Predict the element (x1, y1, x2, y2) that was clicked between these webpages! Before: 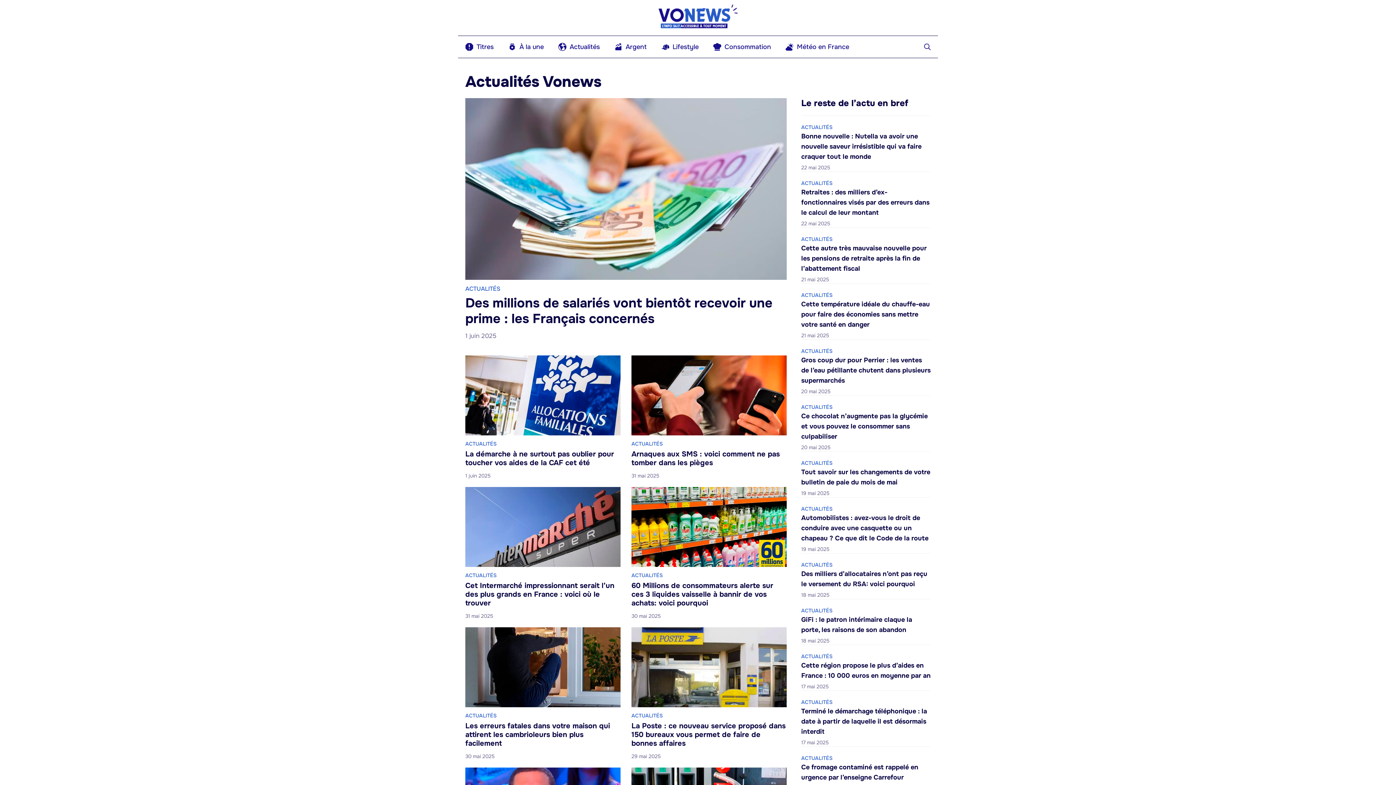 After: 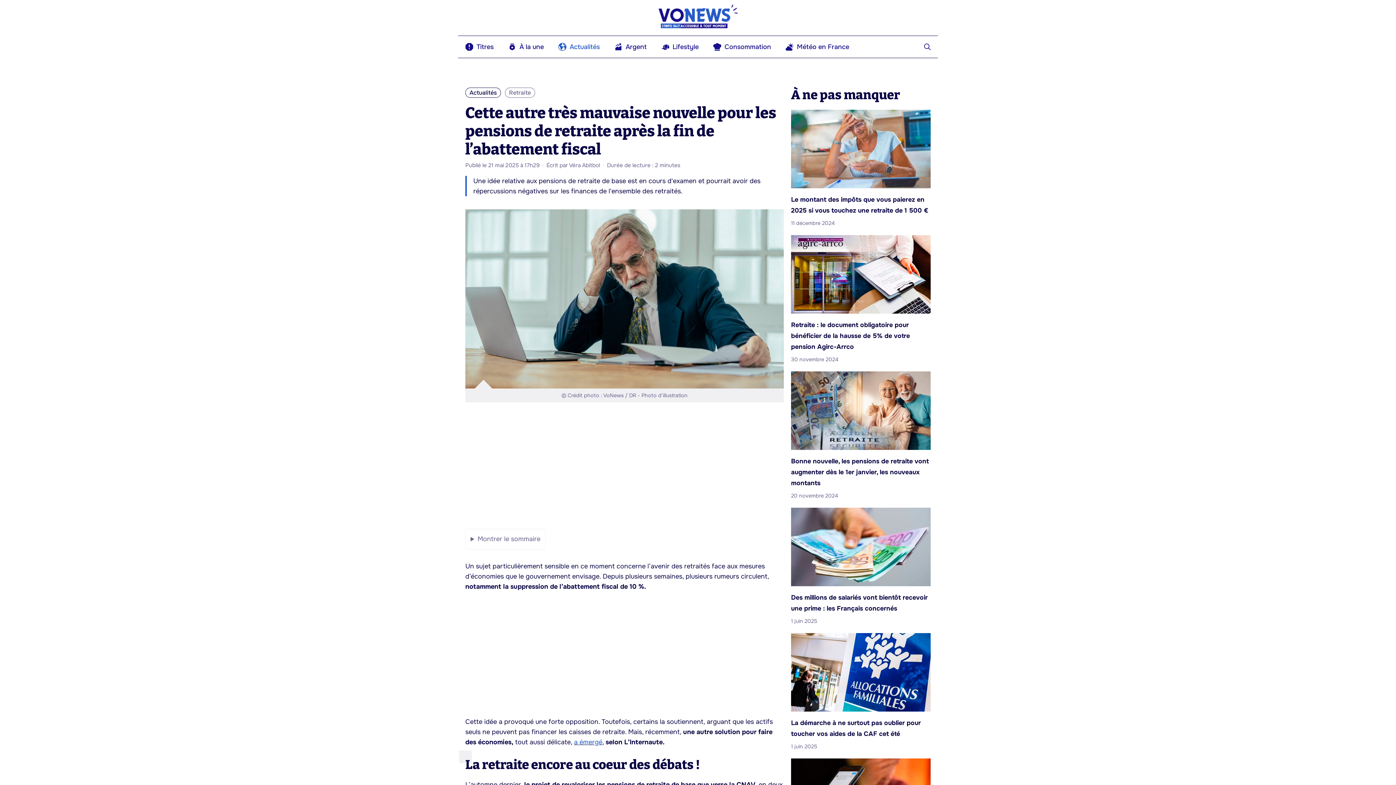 Action: bbox: (801, 244, 926, 272) label: Cette autre très mauvaise nouvelle pour les pensions de retraite après la fin de l’abattement fiscal